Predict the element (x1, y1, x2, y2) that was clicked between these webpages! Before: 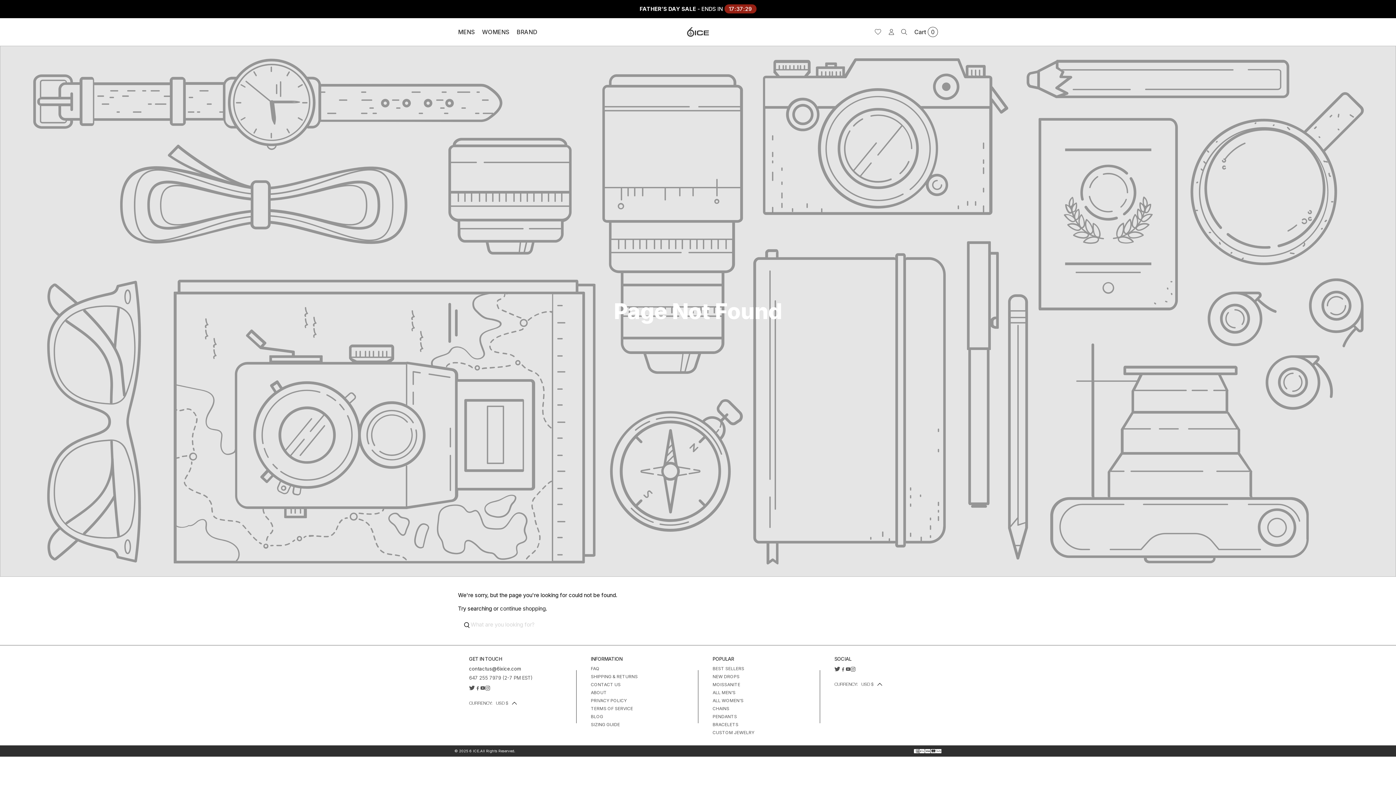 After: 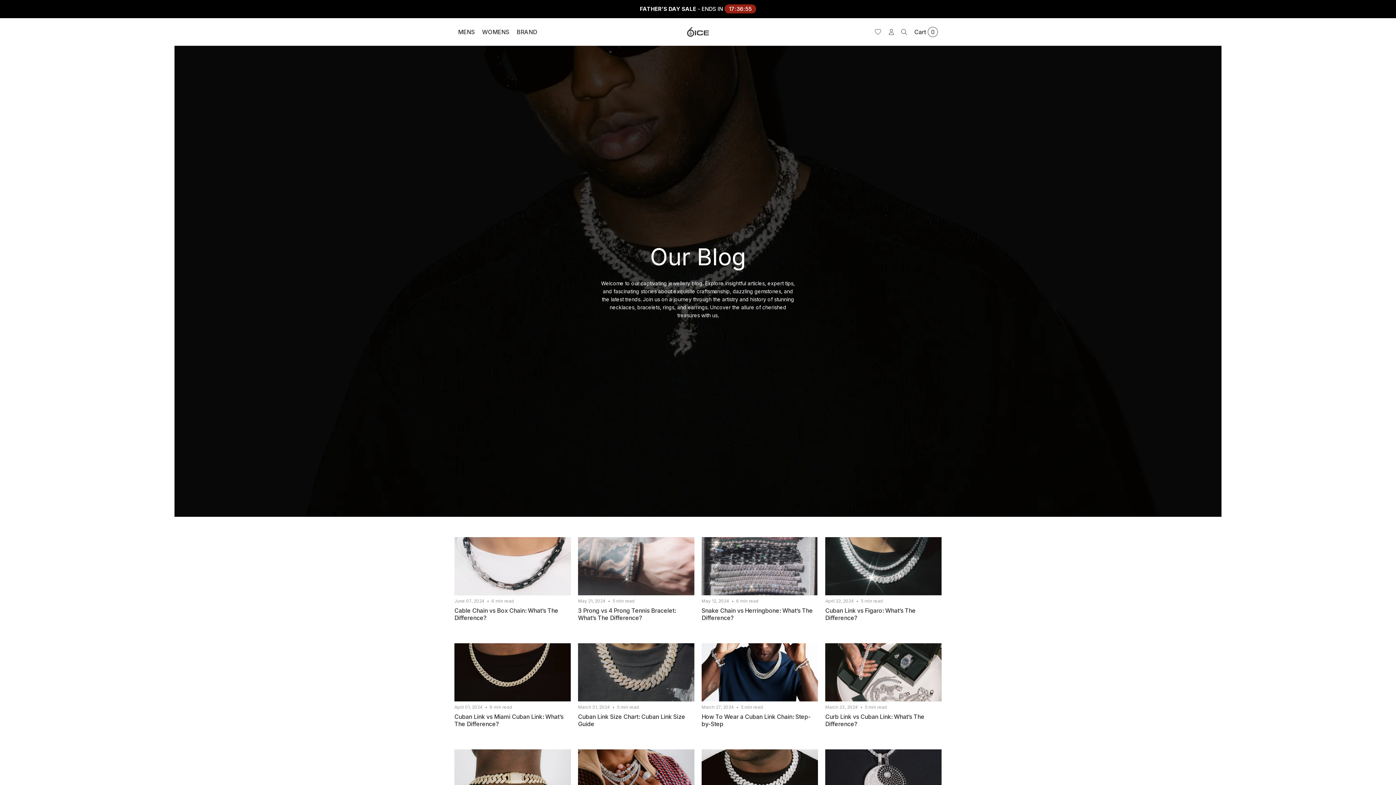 Action: bbox: (590, 714, 603, 719) label: BLOG